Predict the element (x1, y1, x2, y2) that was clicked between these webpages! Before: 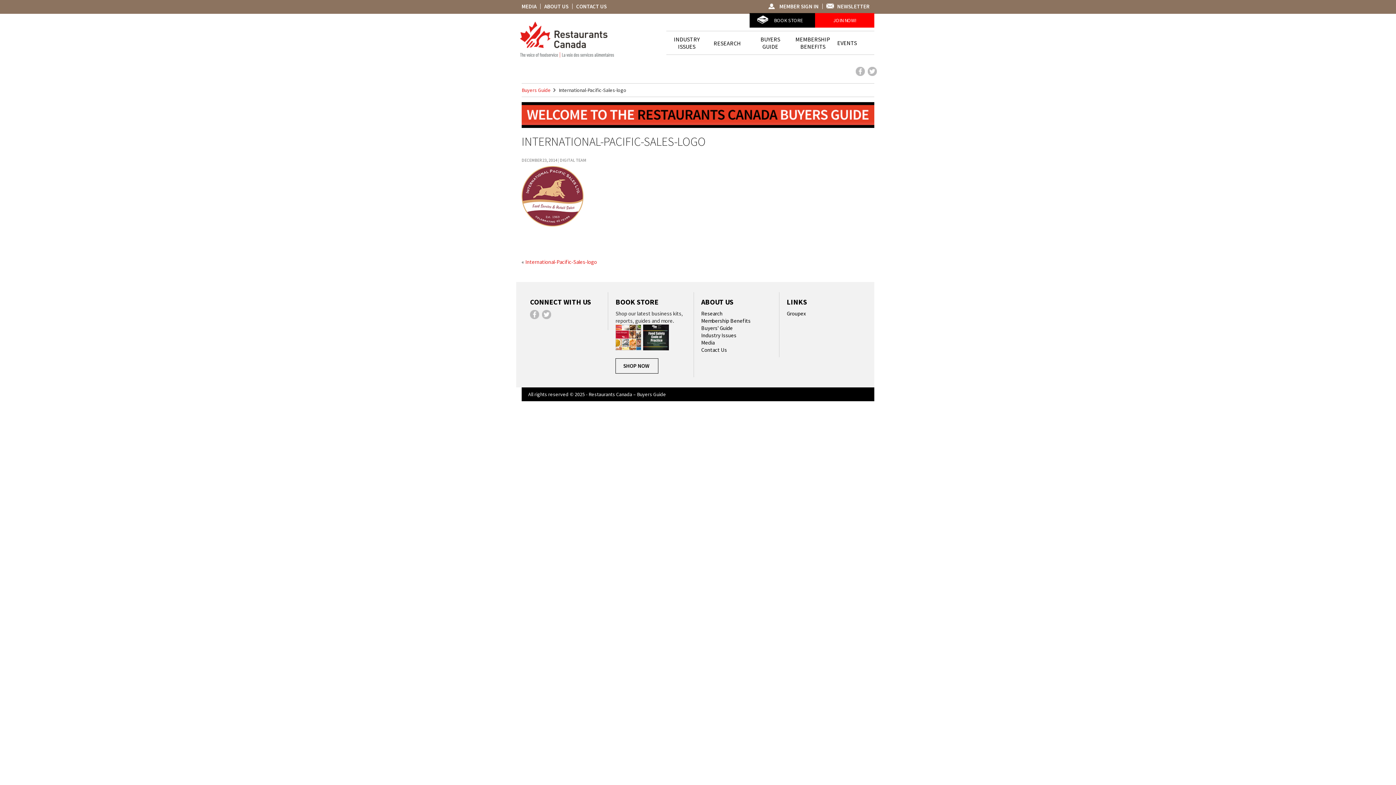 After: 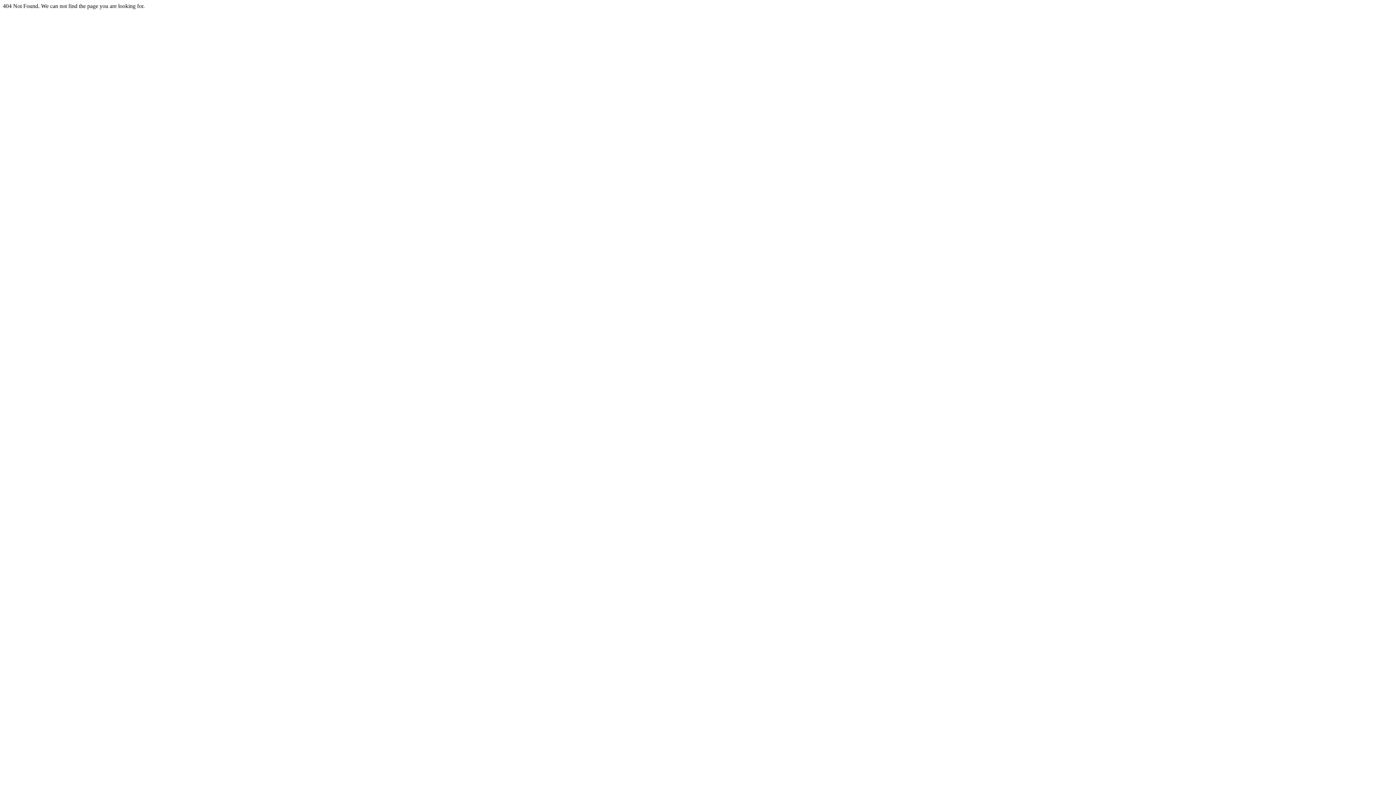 Action: label: BOOK STORE bbox: (749, 13, 815, 27)